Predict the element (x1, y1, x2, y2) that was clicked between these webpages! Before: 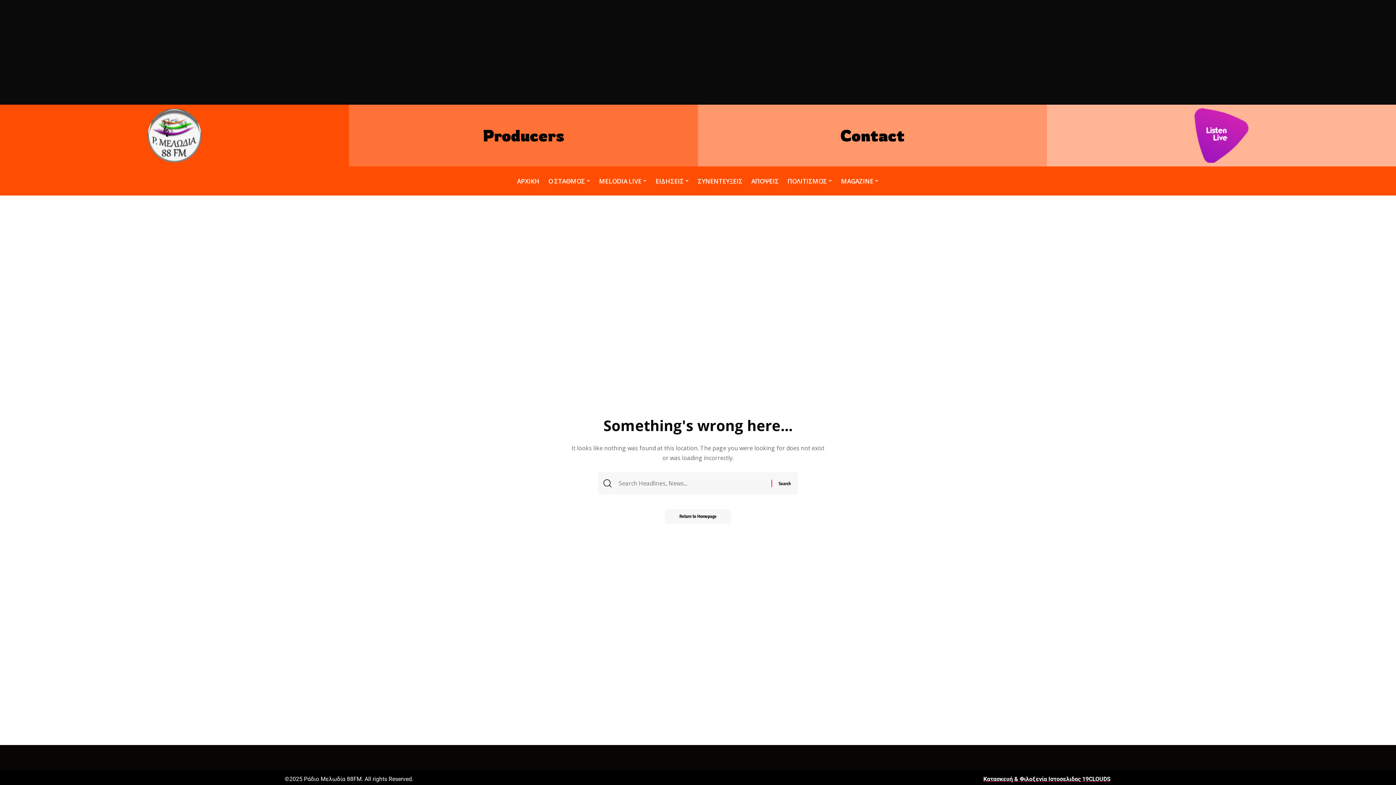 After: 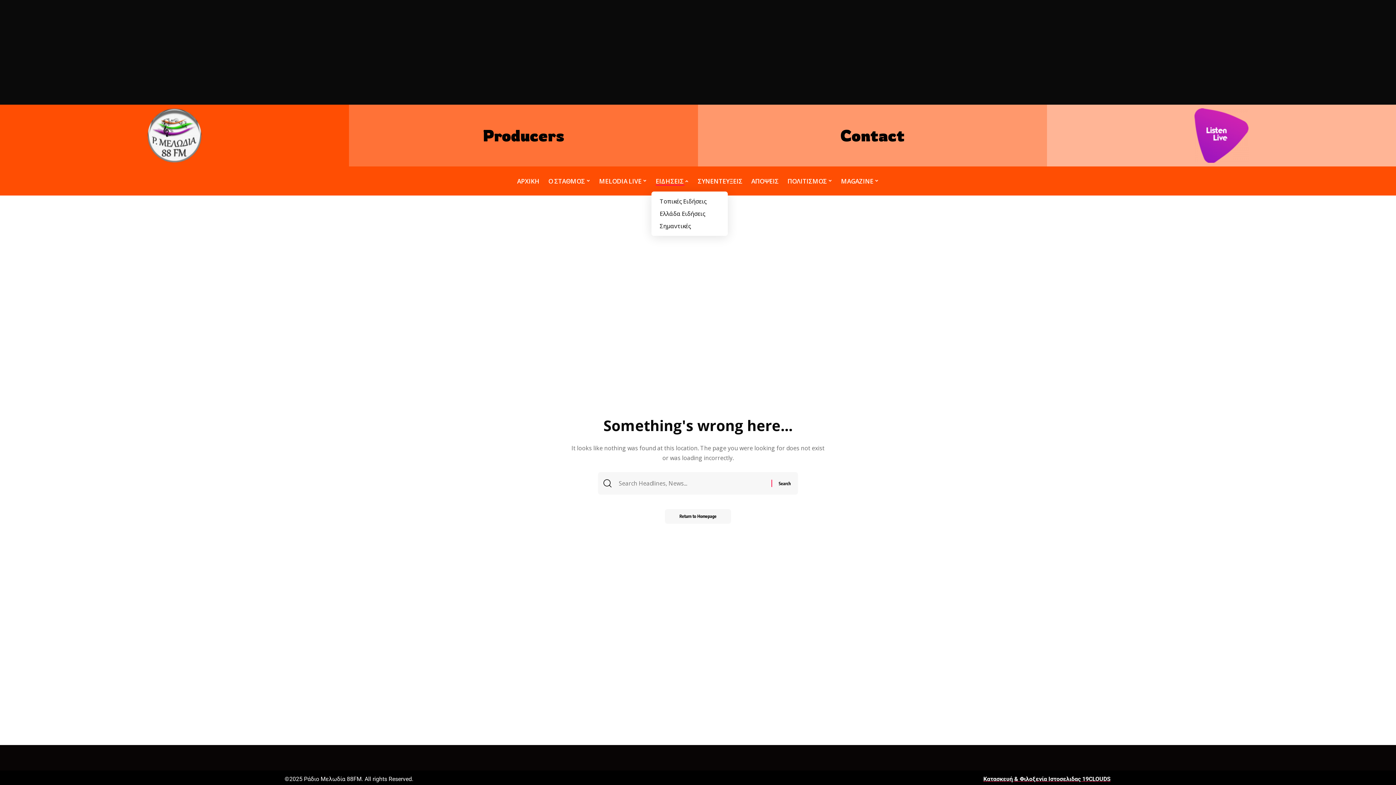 Action: bbox: (651, 170, 693, 192) label: ΕΙΔΗΣΕΙΣ